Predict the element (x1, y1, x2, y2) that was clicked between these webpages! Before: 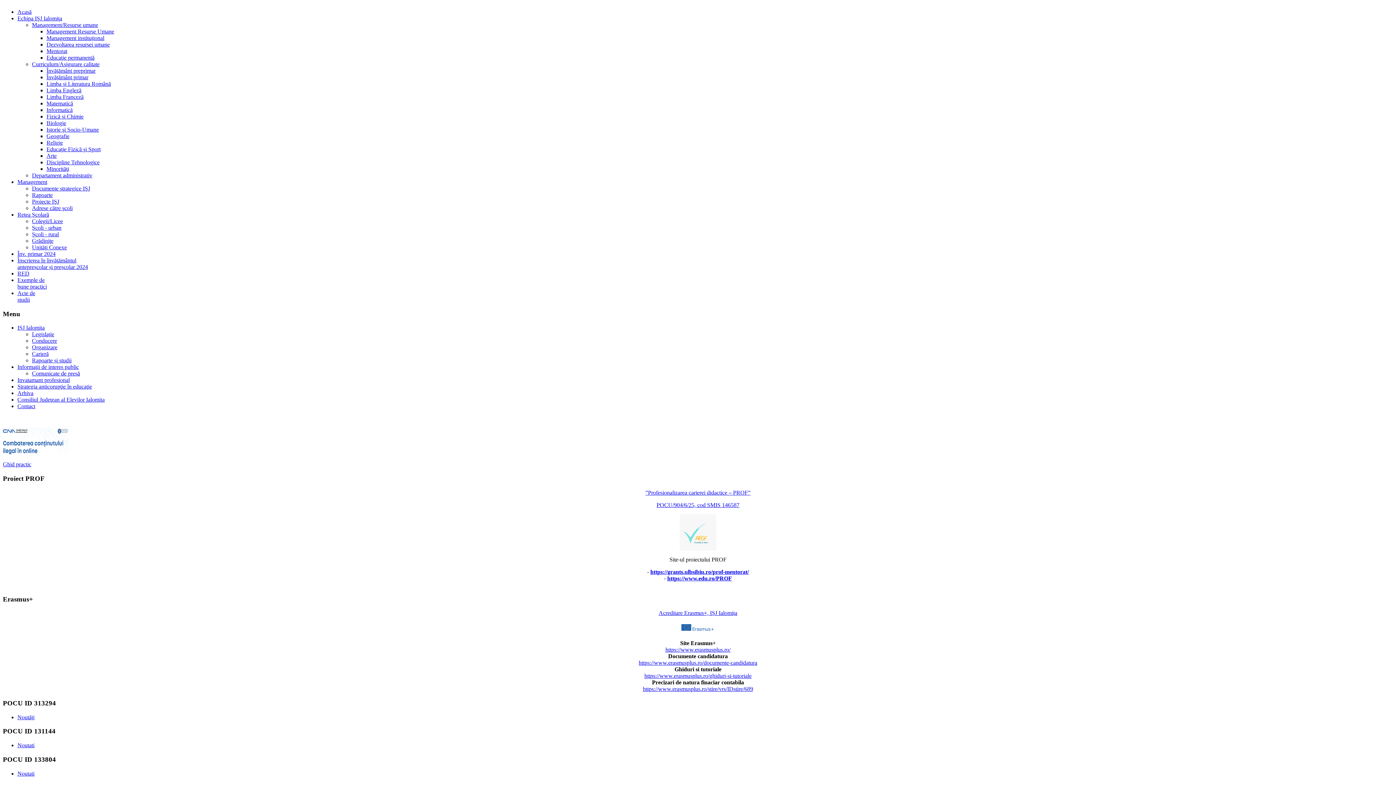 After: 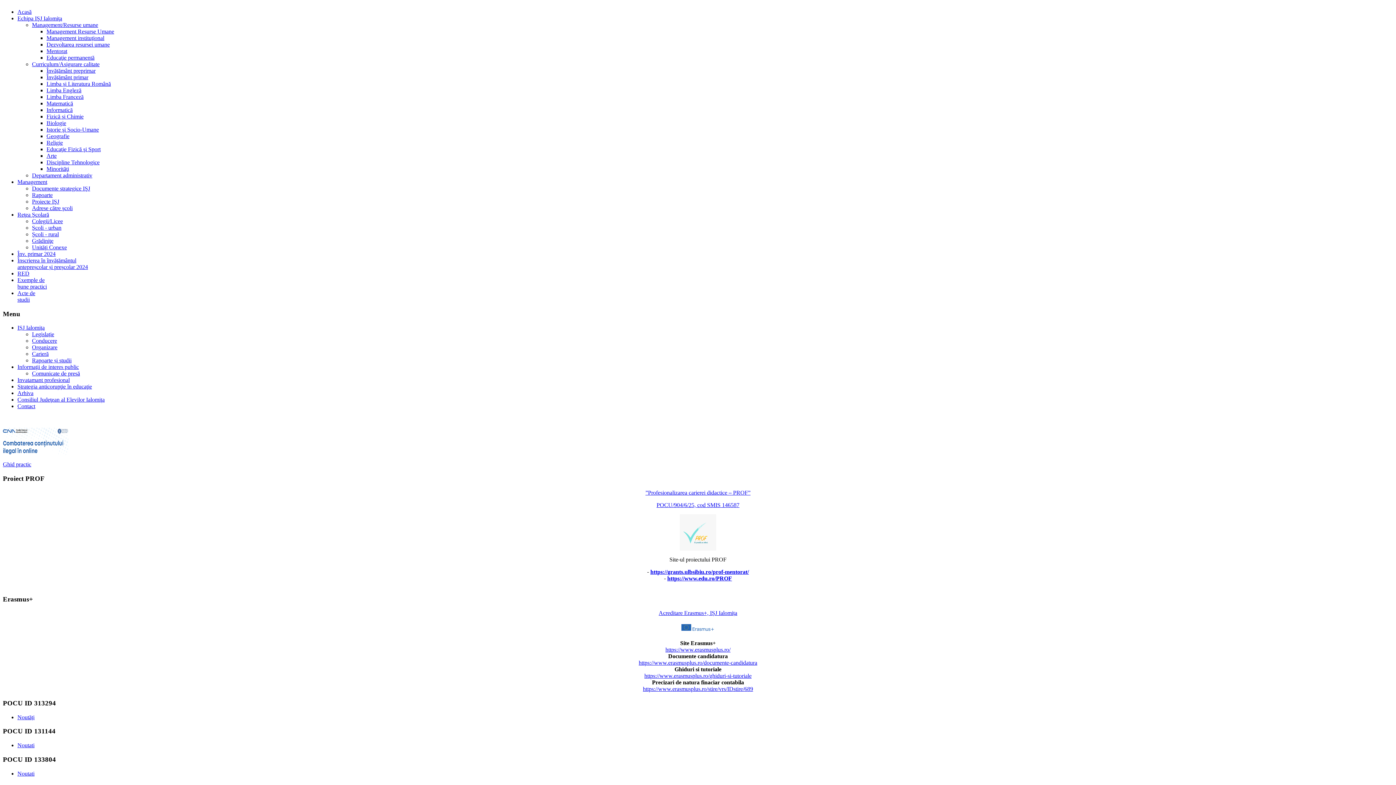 Action: label: Adrese către şcoli bbox: (32, 205, 72, 211)